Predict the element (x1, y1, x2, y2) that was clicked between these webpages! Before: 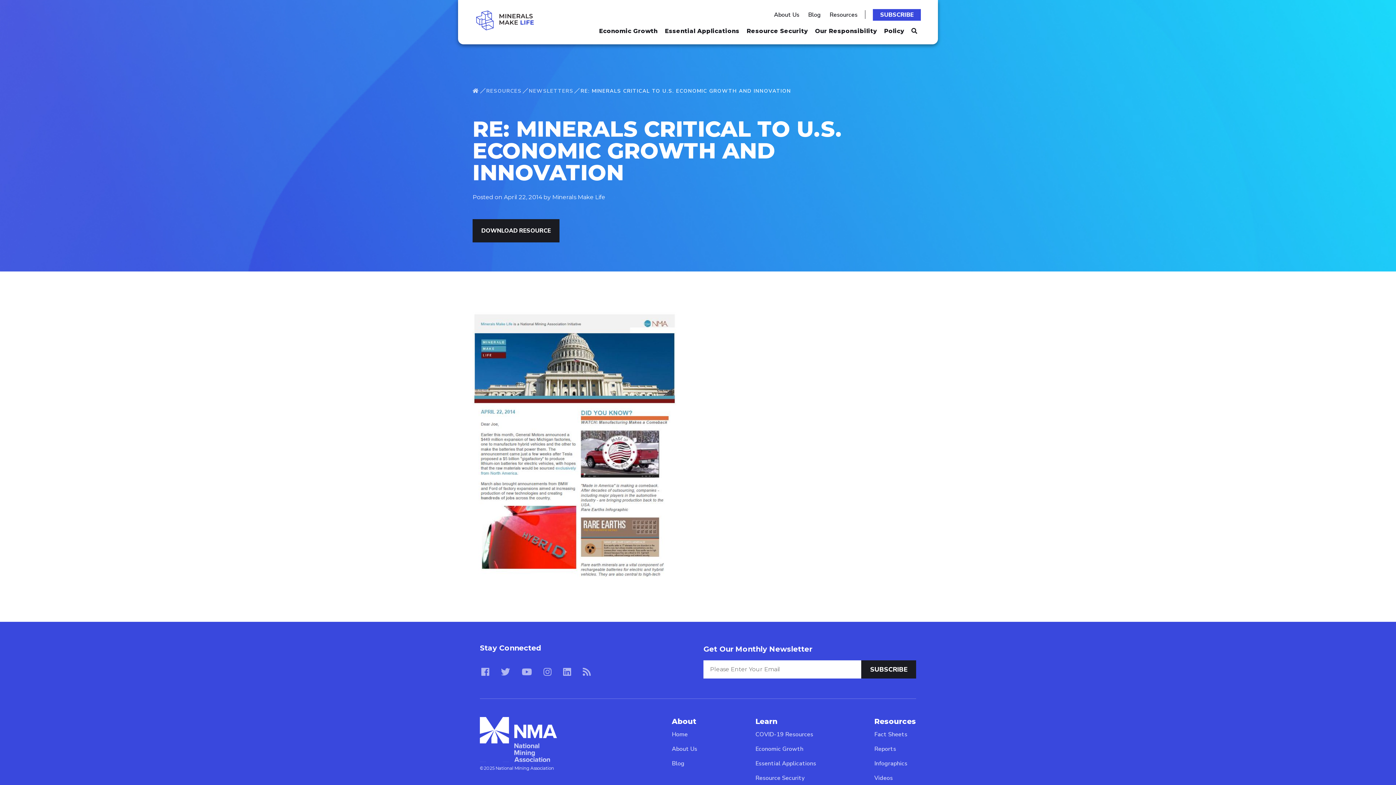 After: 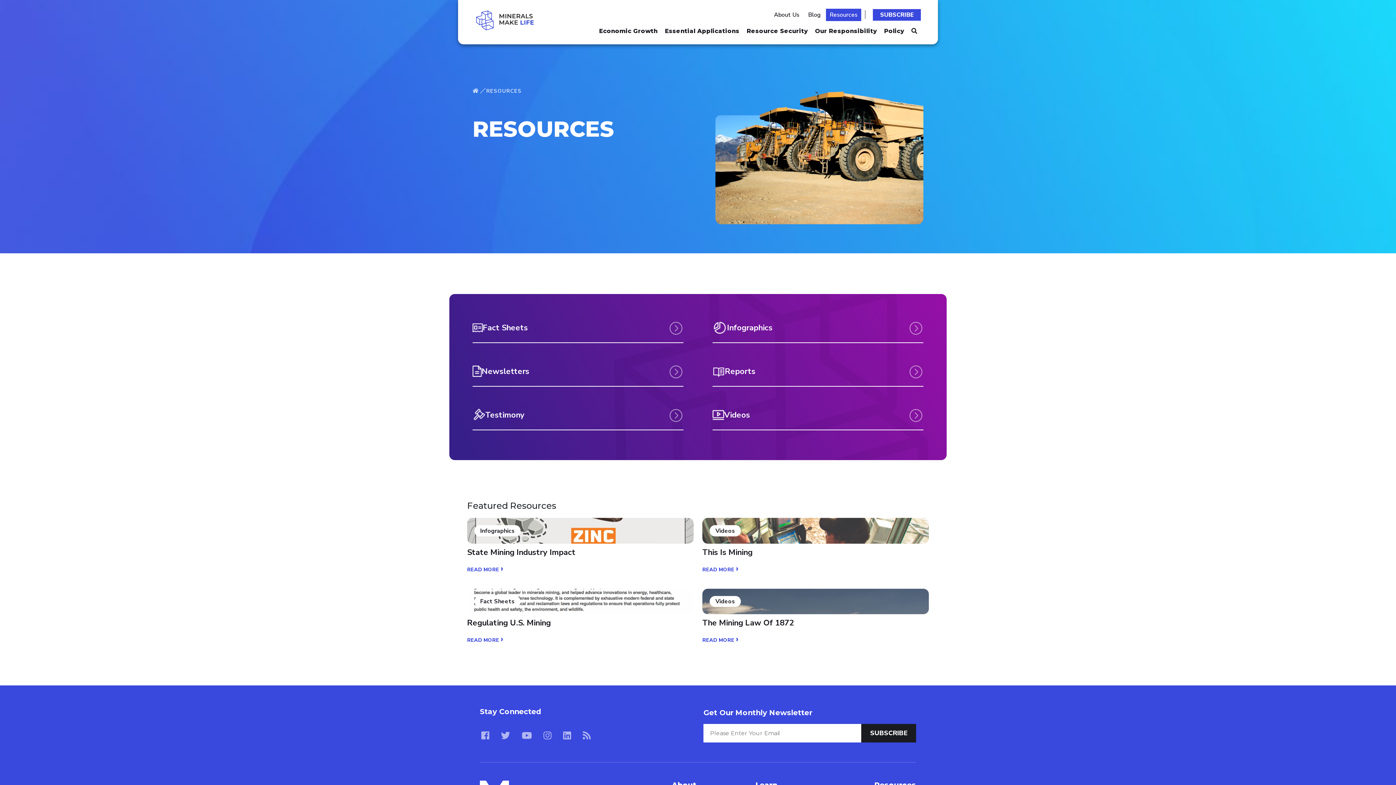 Action: label: RESOURCES bbox: (486, 87, 521, 94)